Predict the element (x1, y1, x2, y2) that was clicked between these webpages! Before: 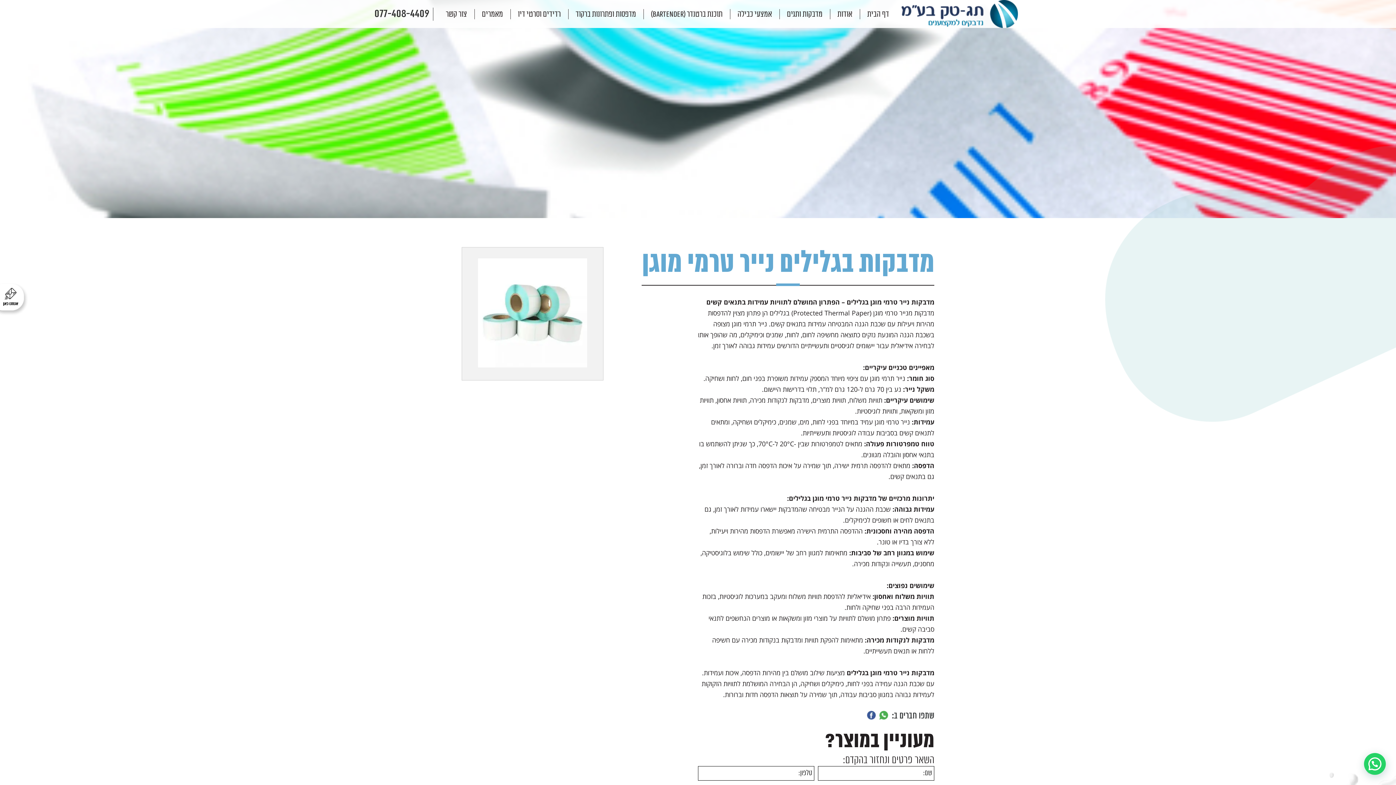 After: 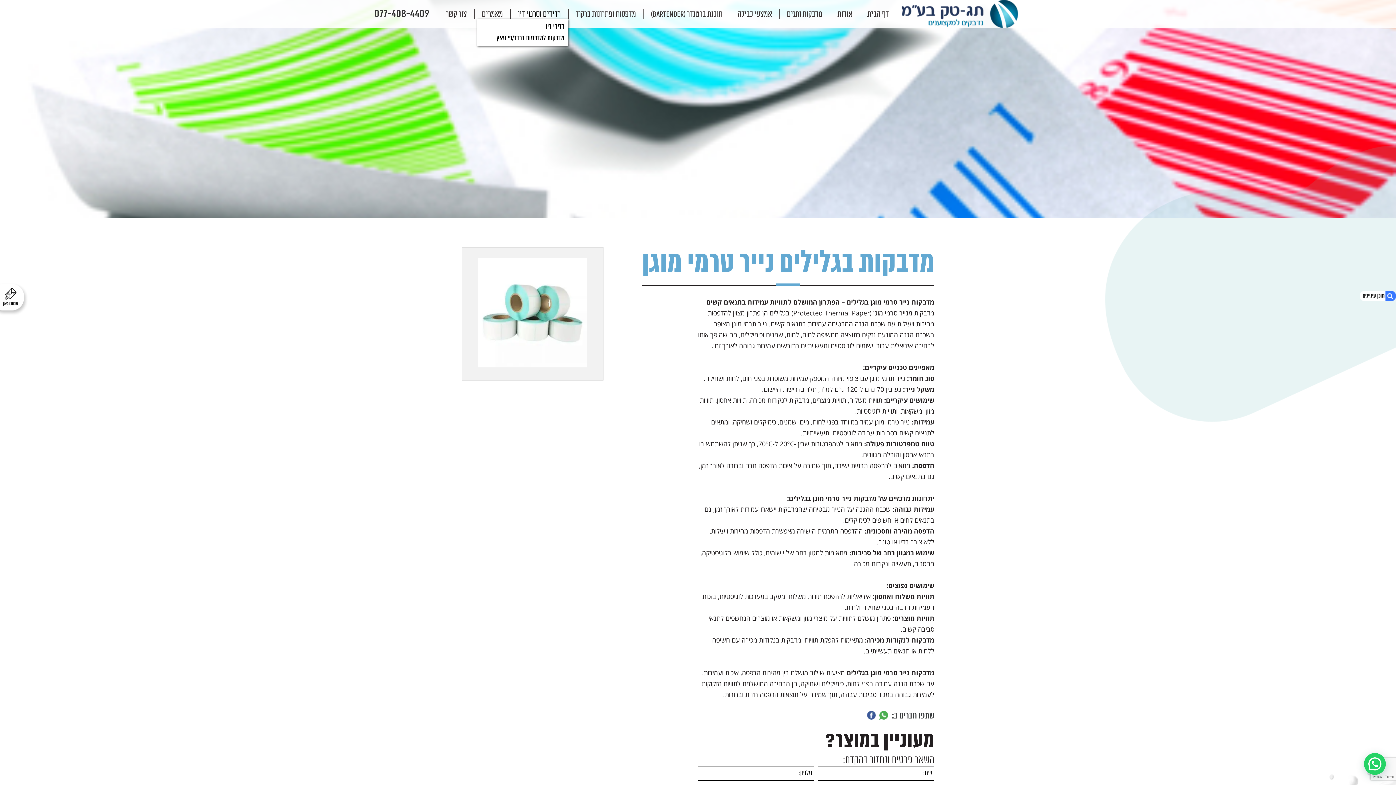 Action: label: רדידים וסרטי דיו bbox: (518, 8, 560, 19)